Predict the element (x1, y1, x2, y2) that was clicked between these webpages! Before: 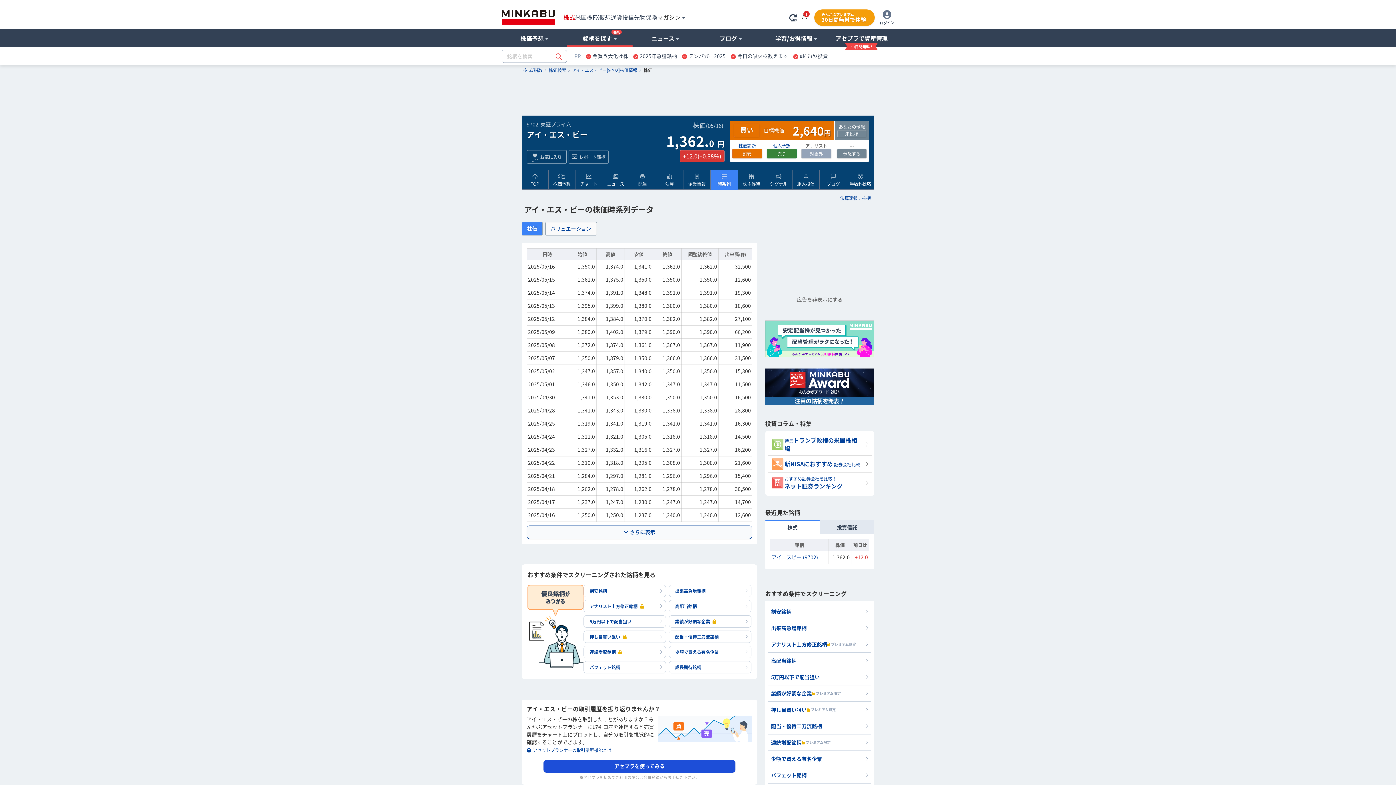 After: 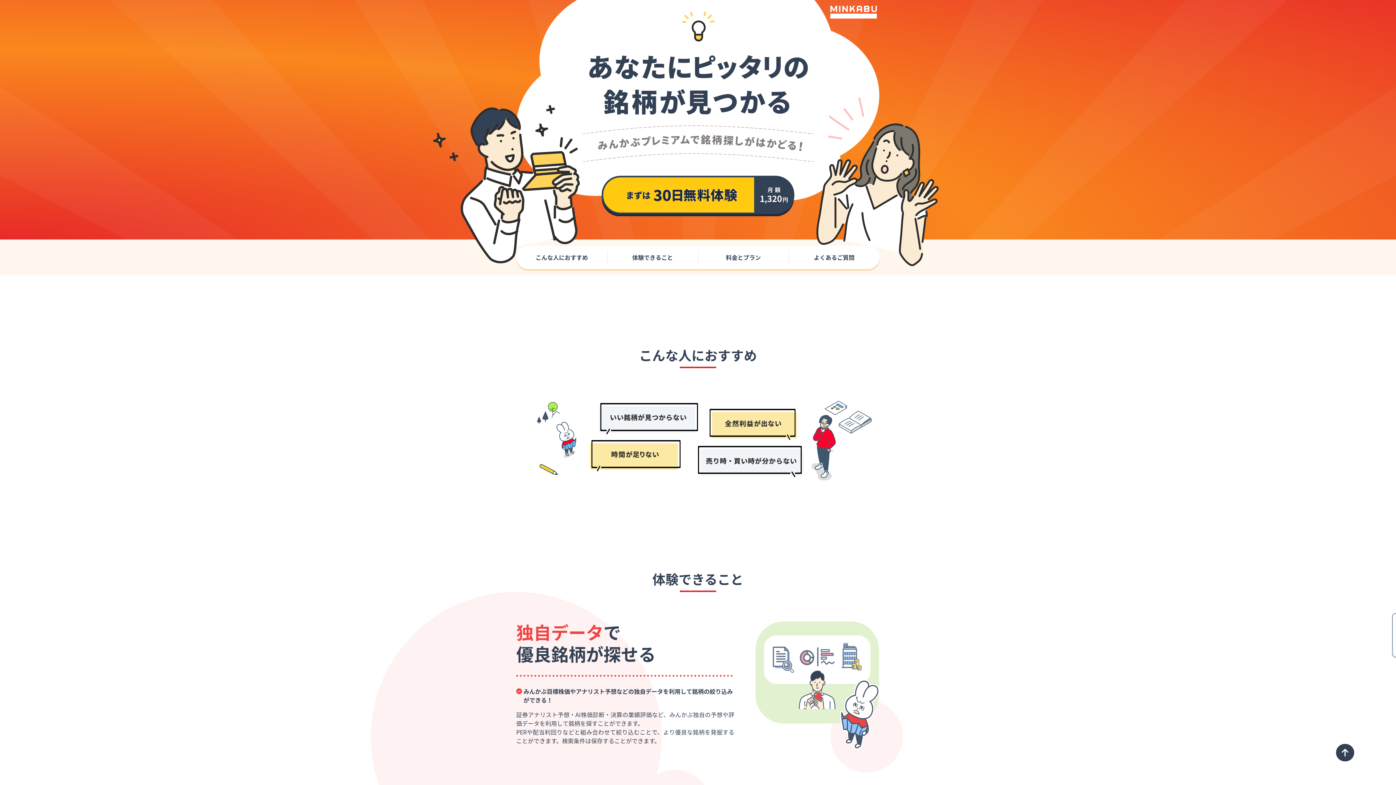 Action: bbox: (584, 646, 665, 658) label: 連続増配銘柄 